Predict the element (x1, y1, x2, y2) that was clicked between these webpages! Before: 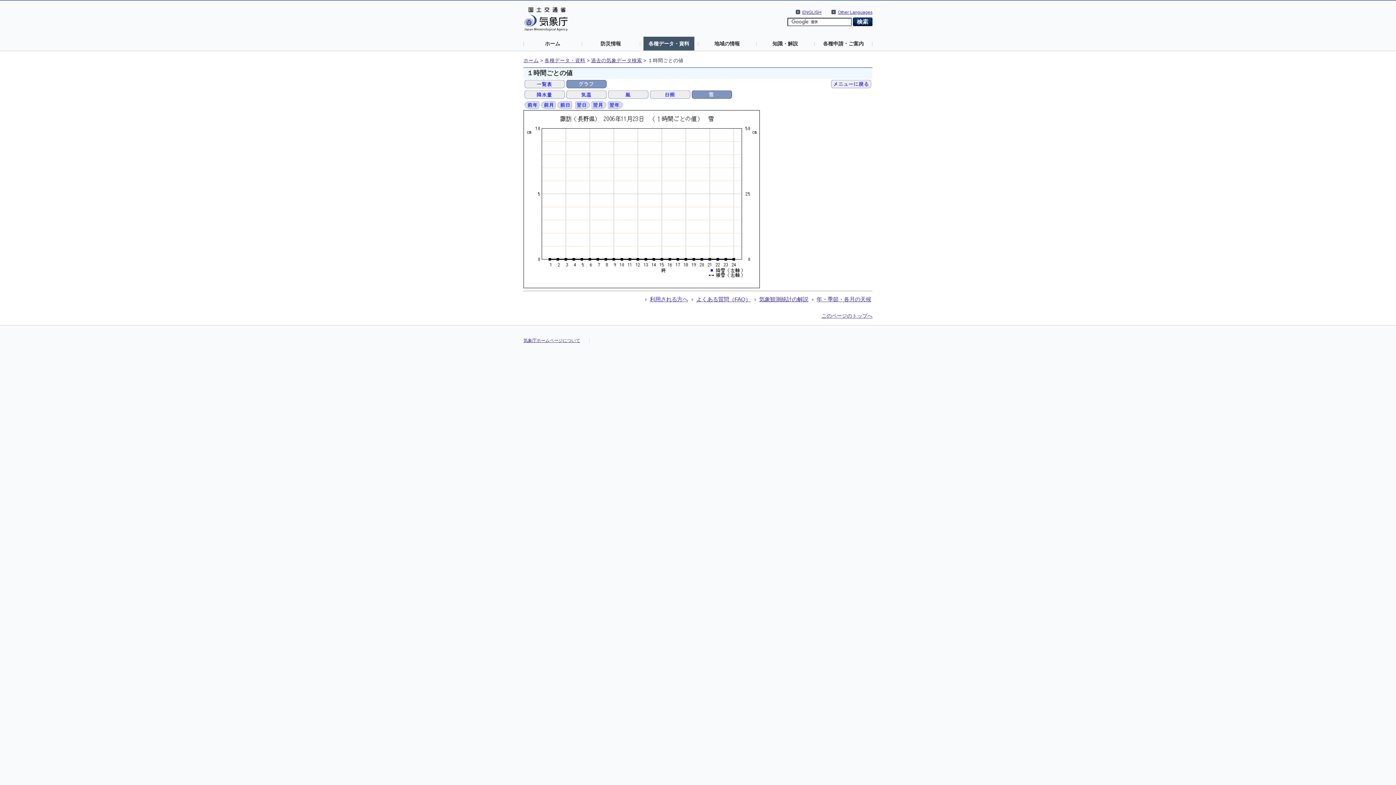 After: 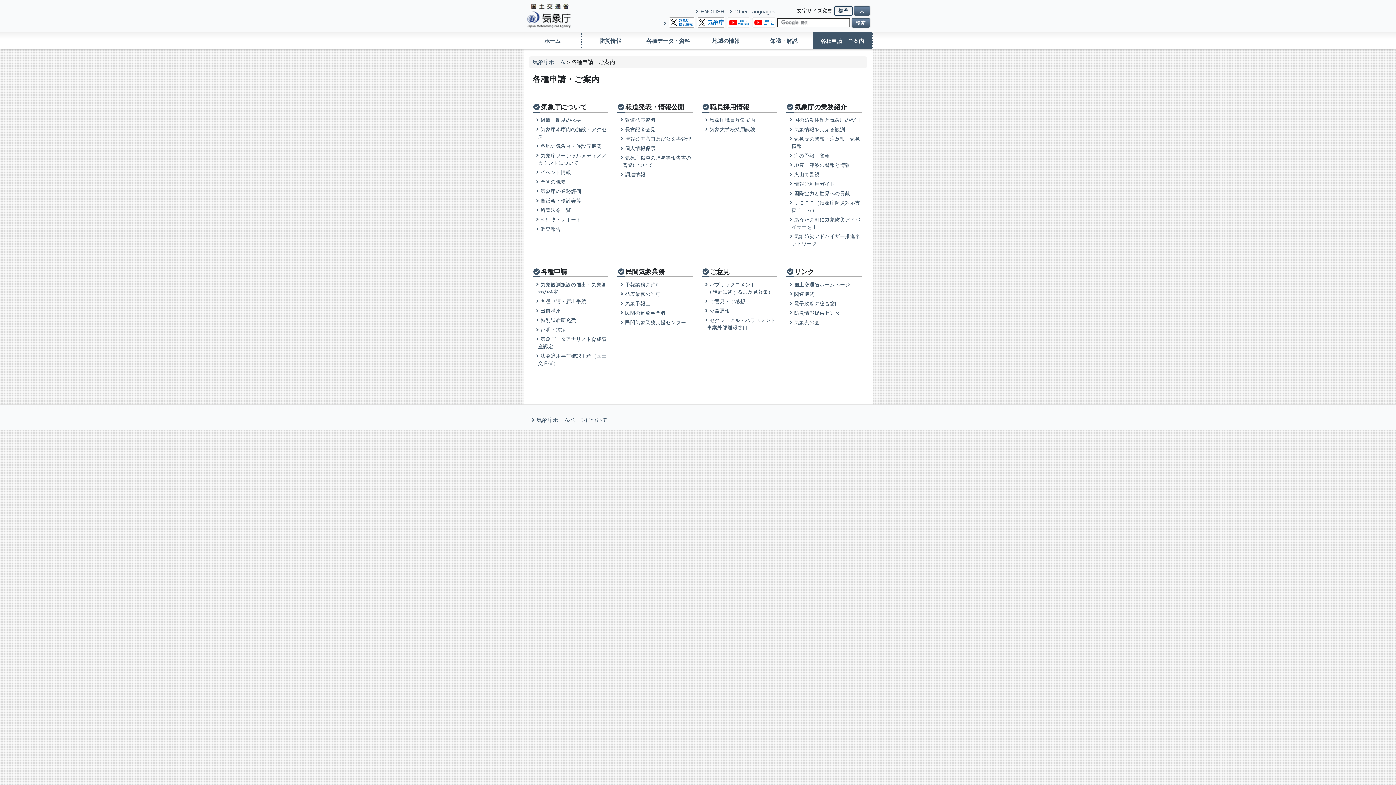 Action: bbox: (818, 36, 869, 50) label: 各種申請・ご案内